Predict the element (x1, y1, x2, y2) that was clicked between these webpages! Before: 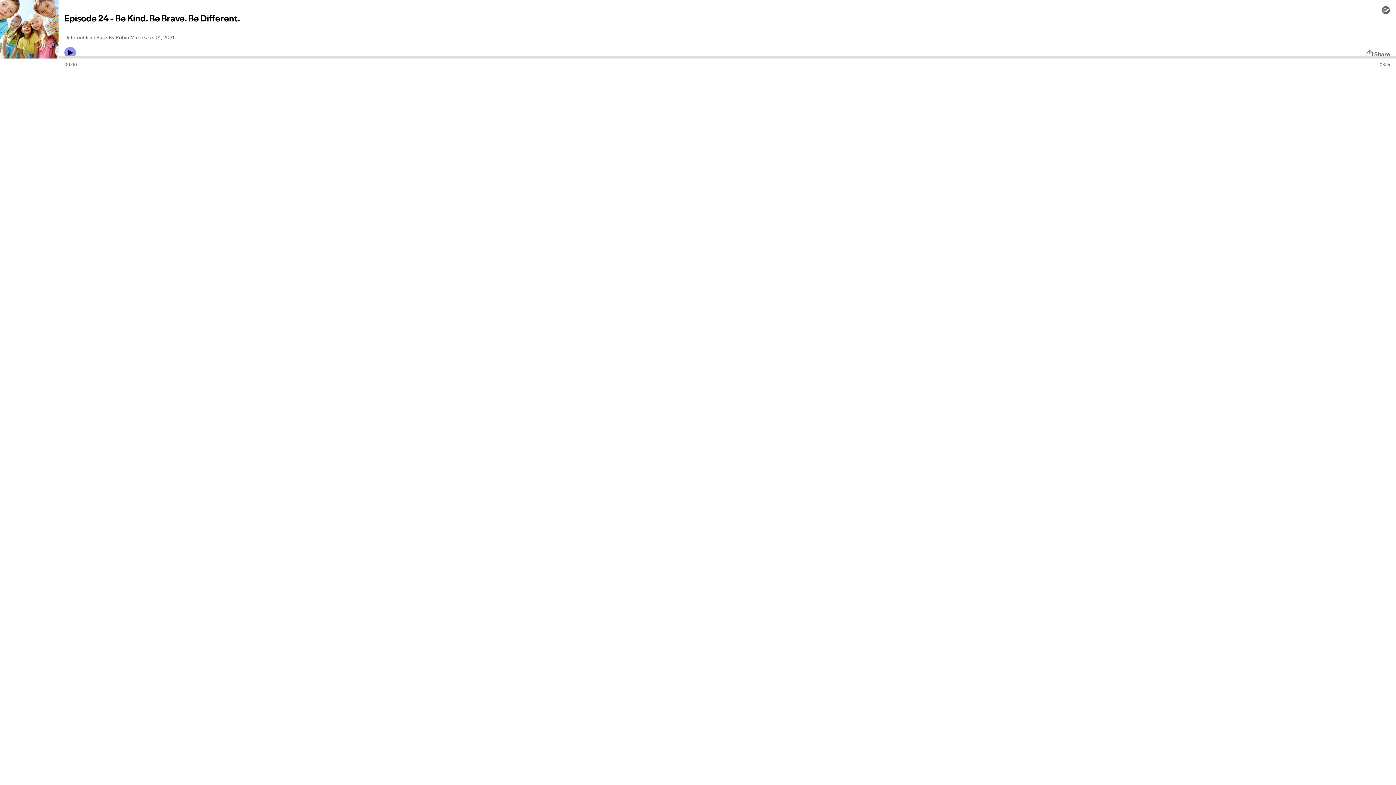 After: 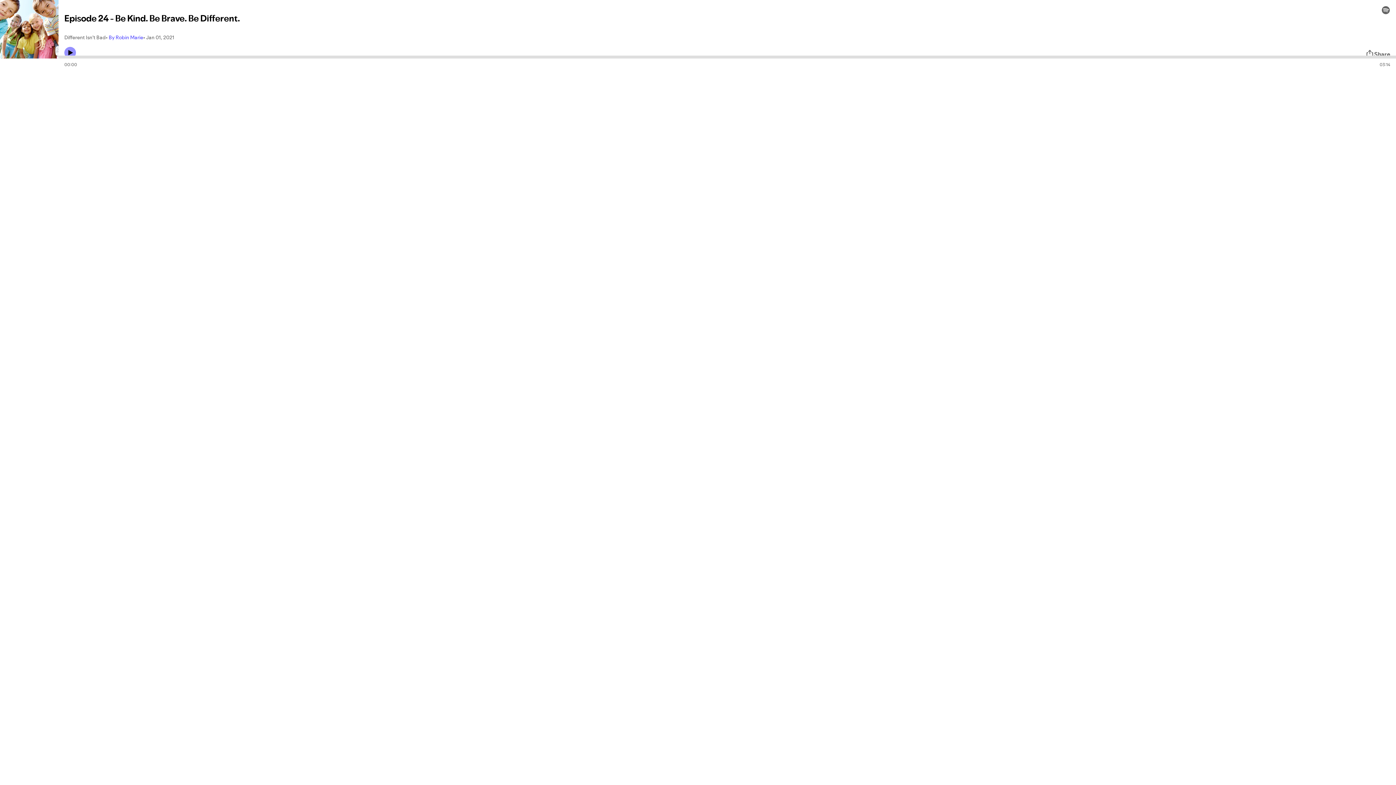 Action: bbox: (108, 33, 143, 41) label: By Robin Marie